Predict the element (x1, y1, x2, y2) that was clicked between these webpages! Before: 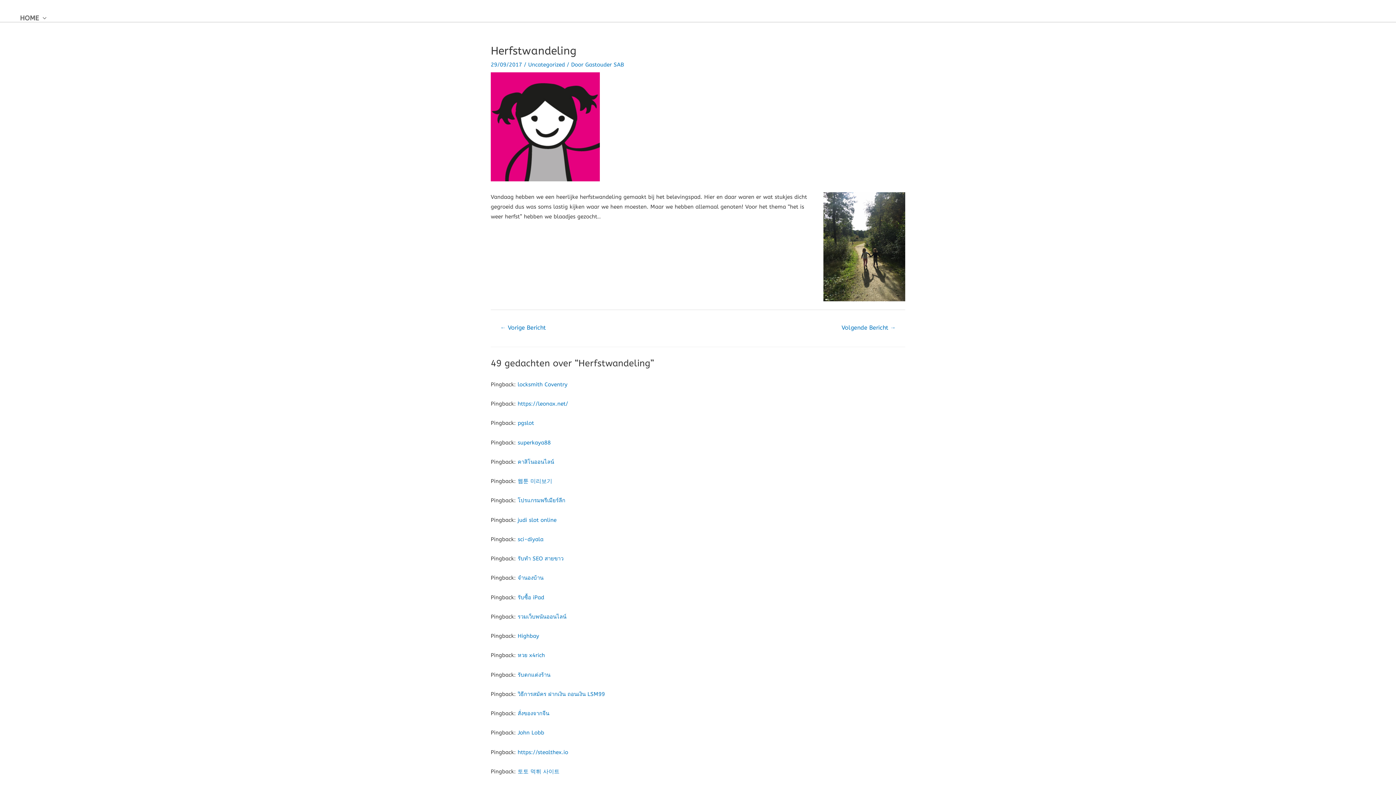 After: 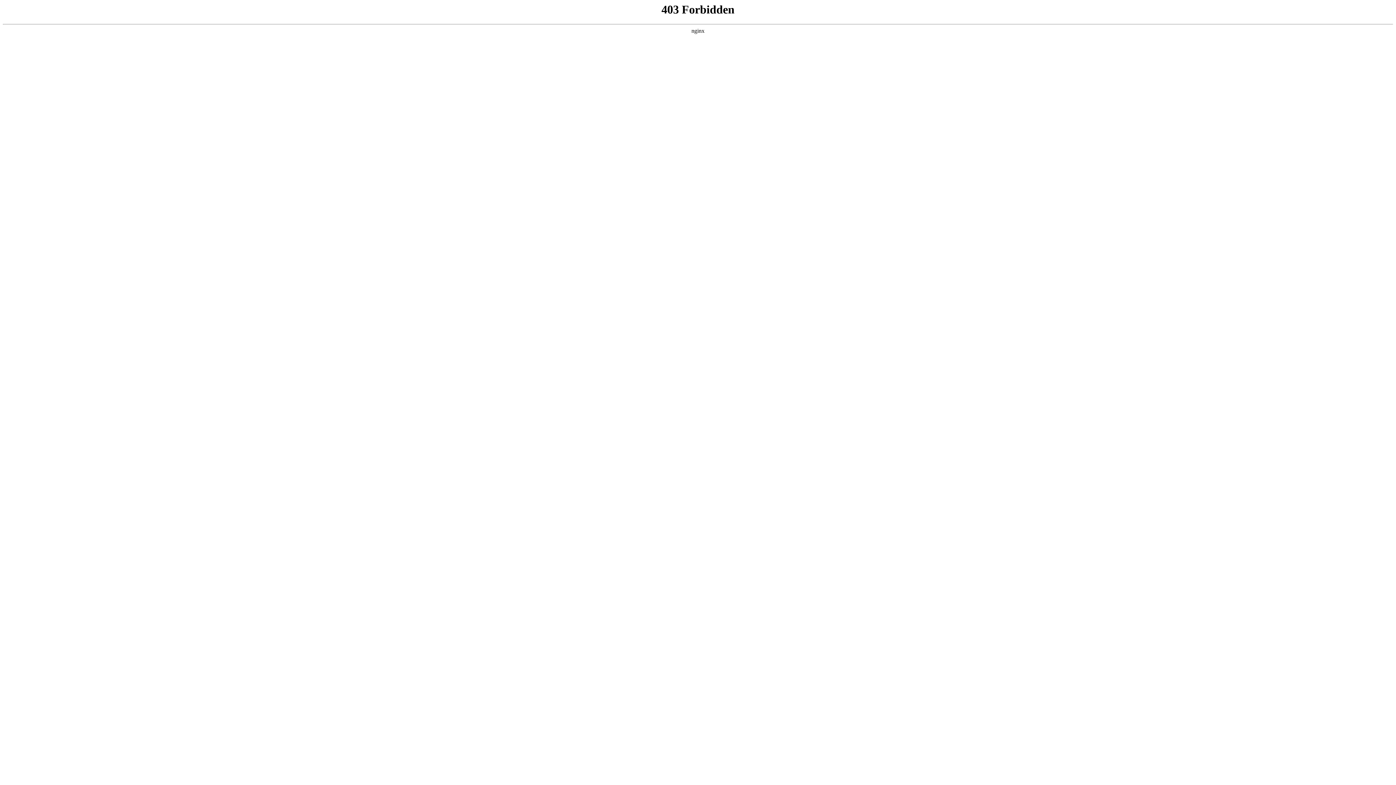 Action: label: โปรแกรมพรีเมียร์ลีก bbox: (517, 497, 565, 504)